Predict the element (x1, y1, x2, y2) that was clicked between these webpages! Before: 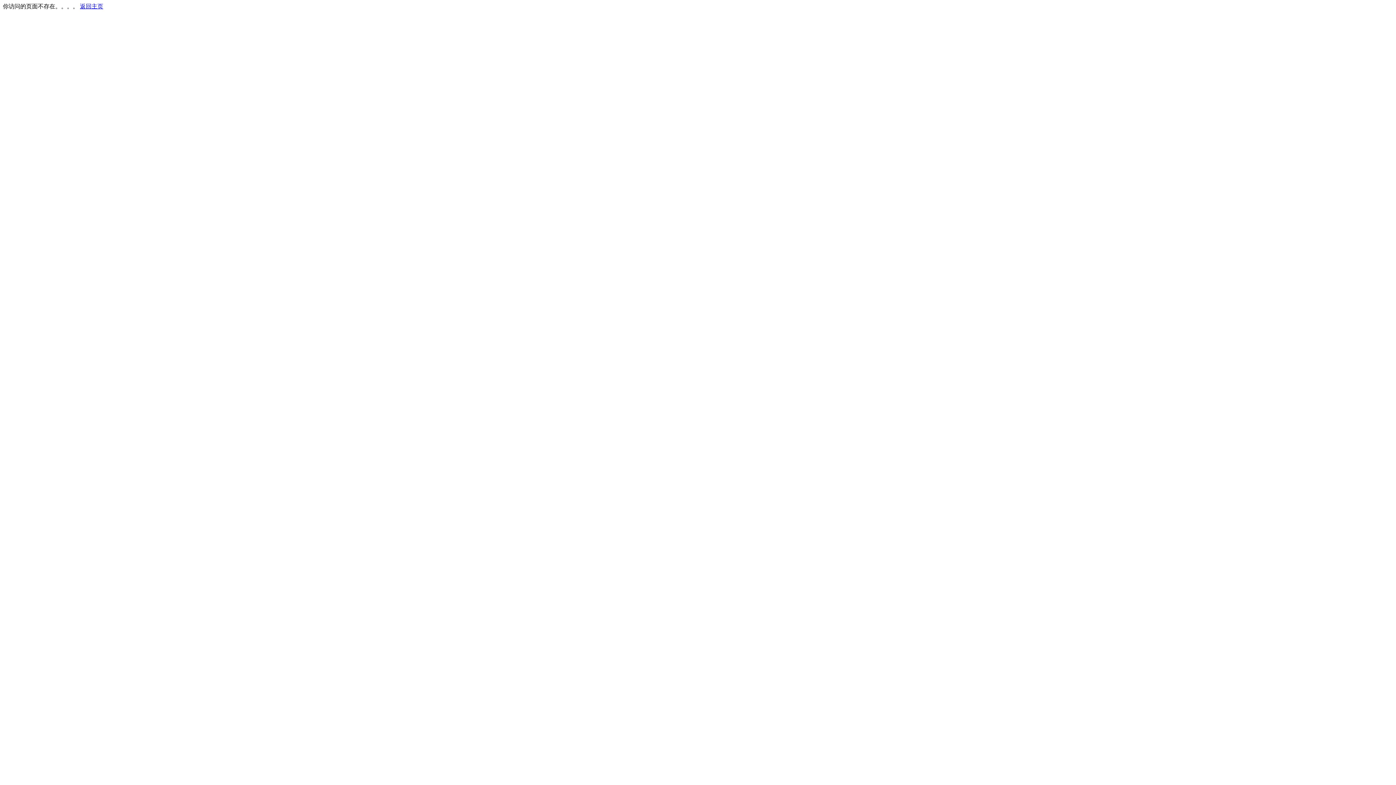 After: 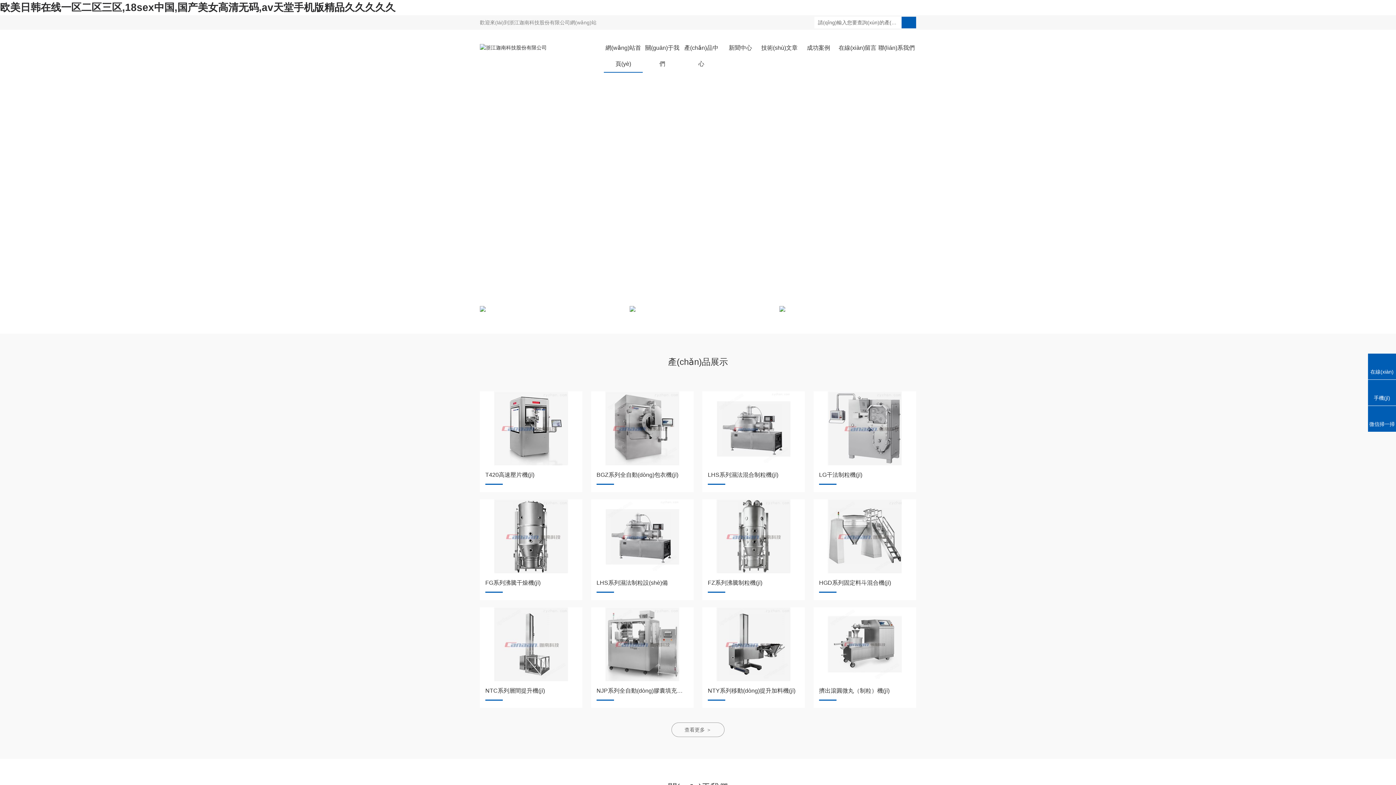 Action: label: 返回主页 bbox: (80, 3, 103, 9)